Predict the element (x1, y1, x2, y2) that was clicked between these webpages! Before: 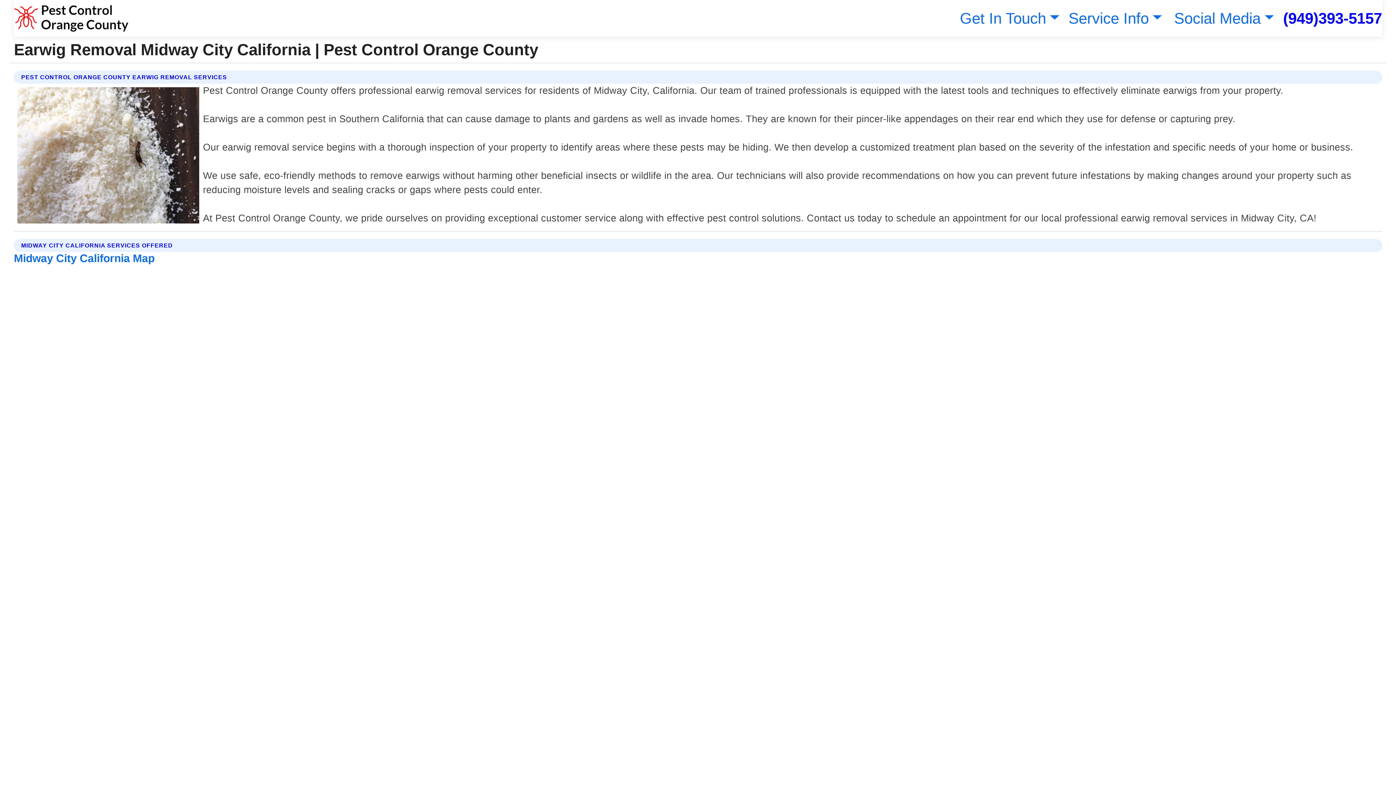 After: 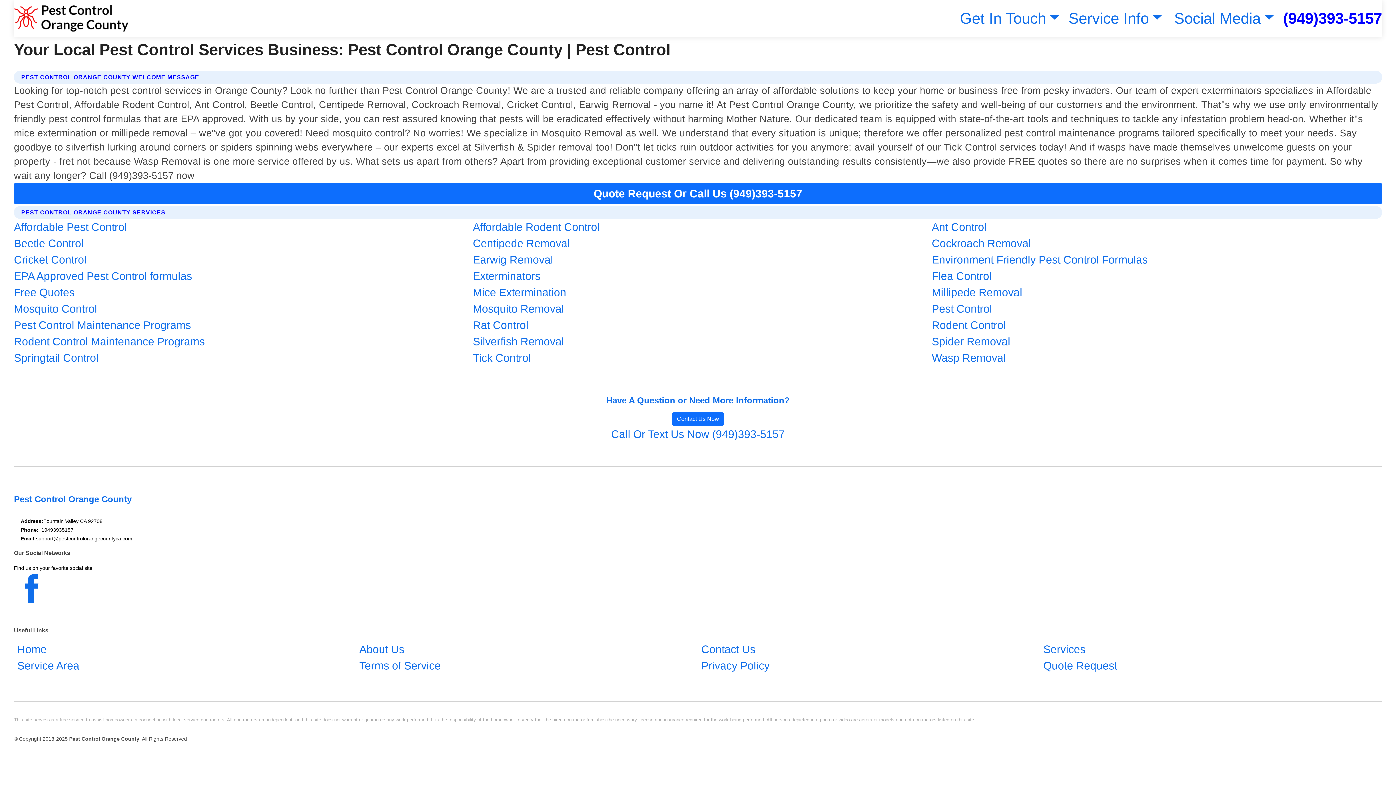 Action: bbox: (13, 2, 128, 33)